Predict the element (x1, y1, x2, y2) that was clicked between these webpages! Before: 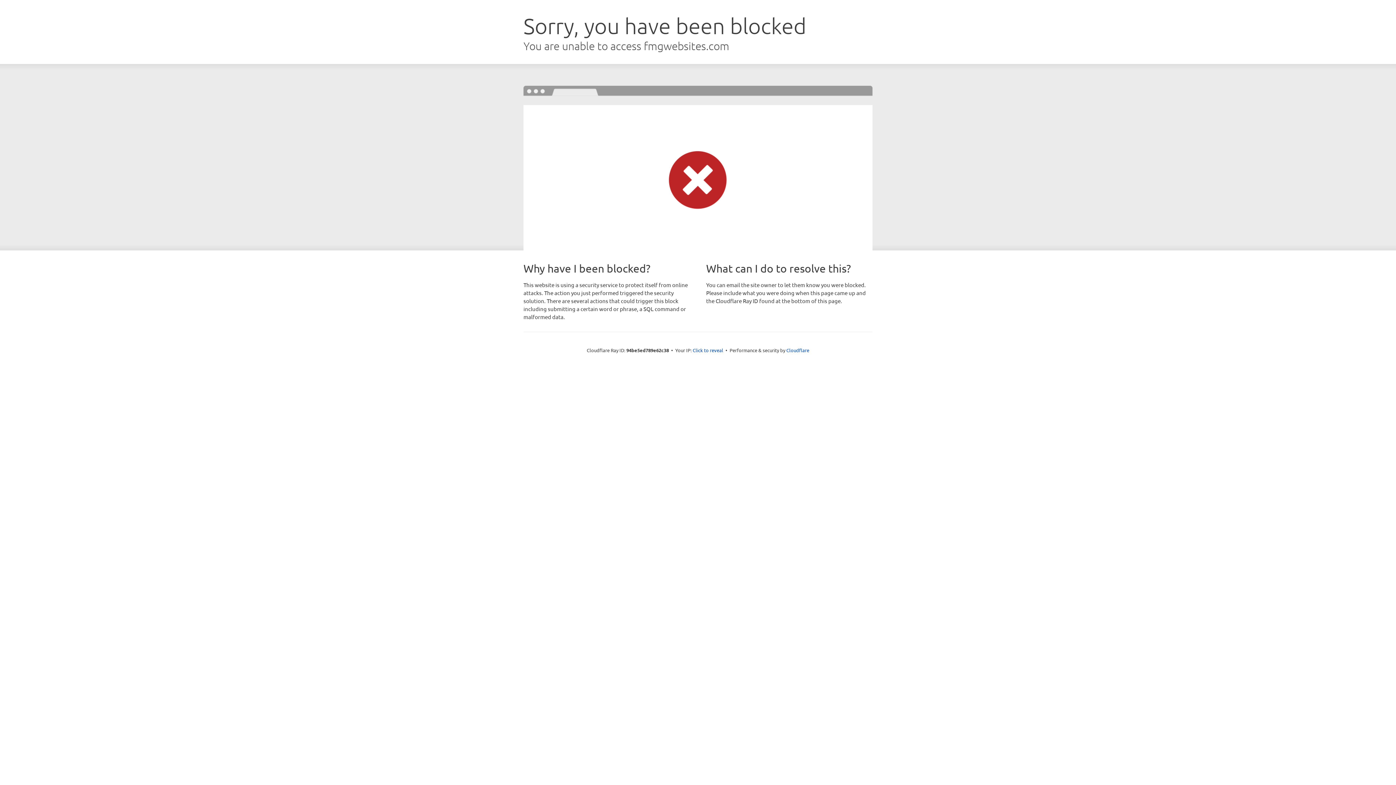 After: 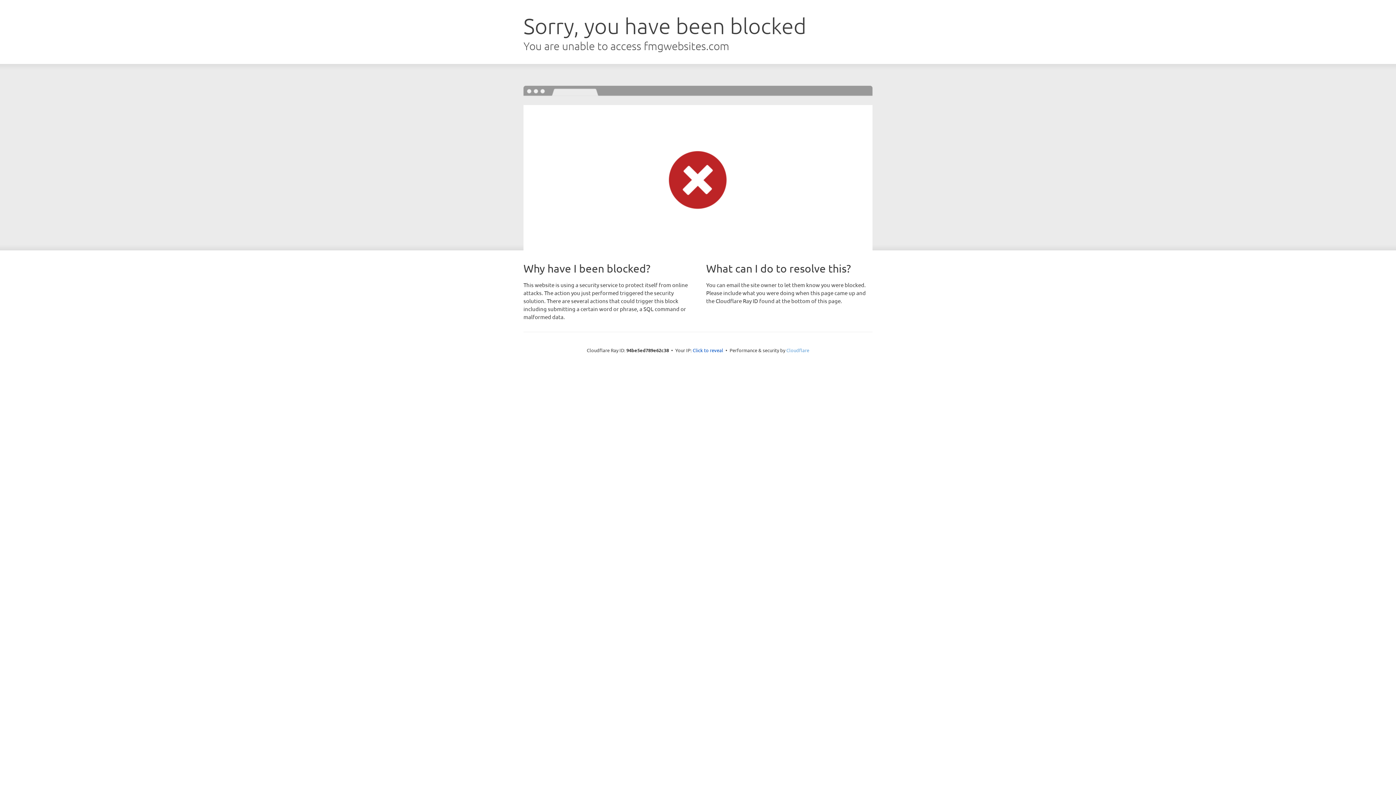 Action: bbox: (786, 347, 809, 353) label: Cloudflare